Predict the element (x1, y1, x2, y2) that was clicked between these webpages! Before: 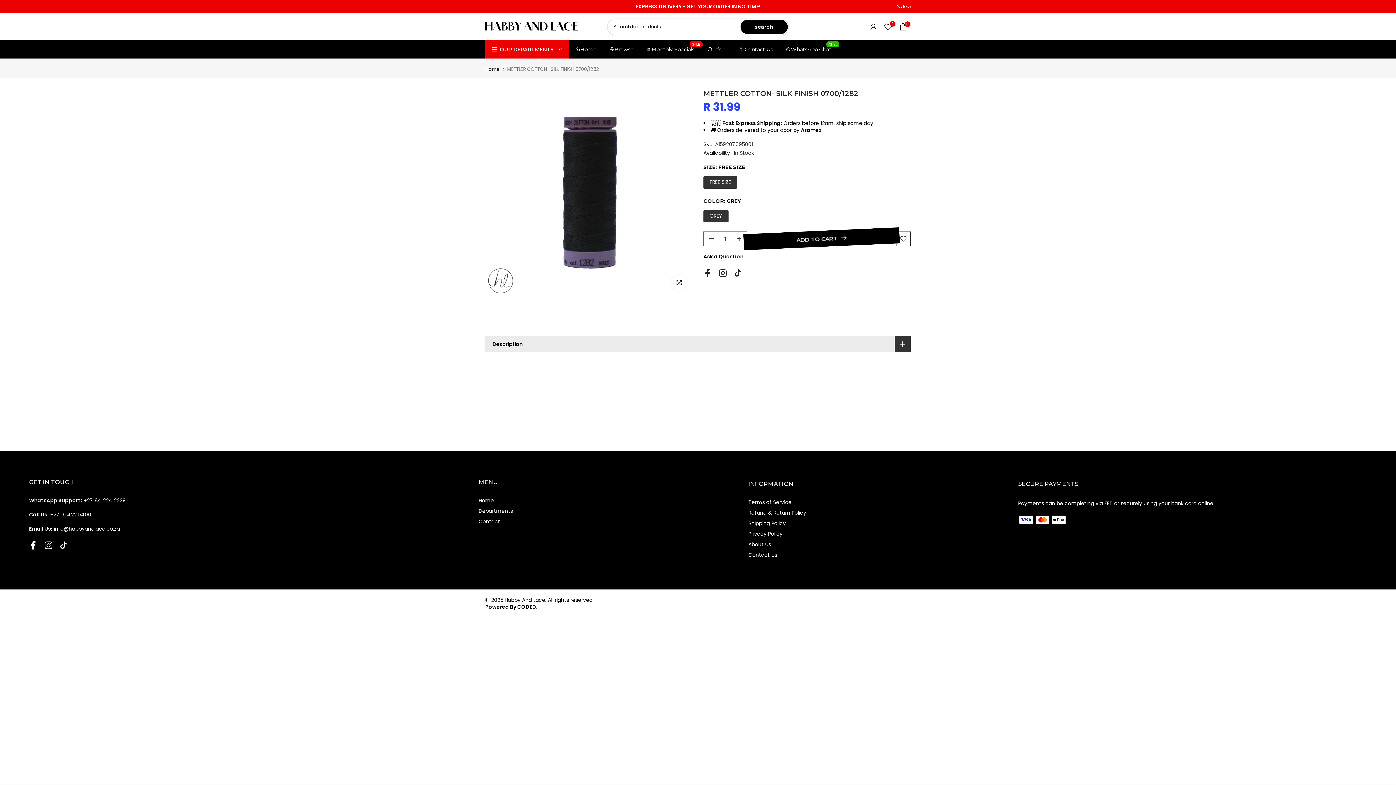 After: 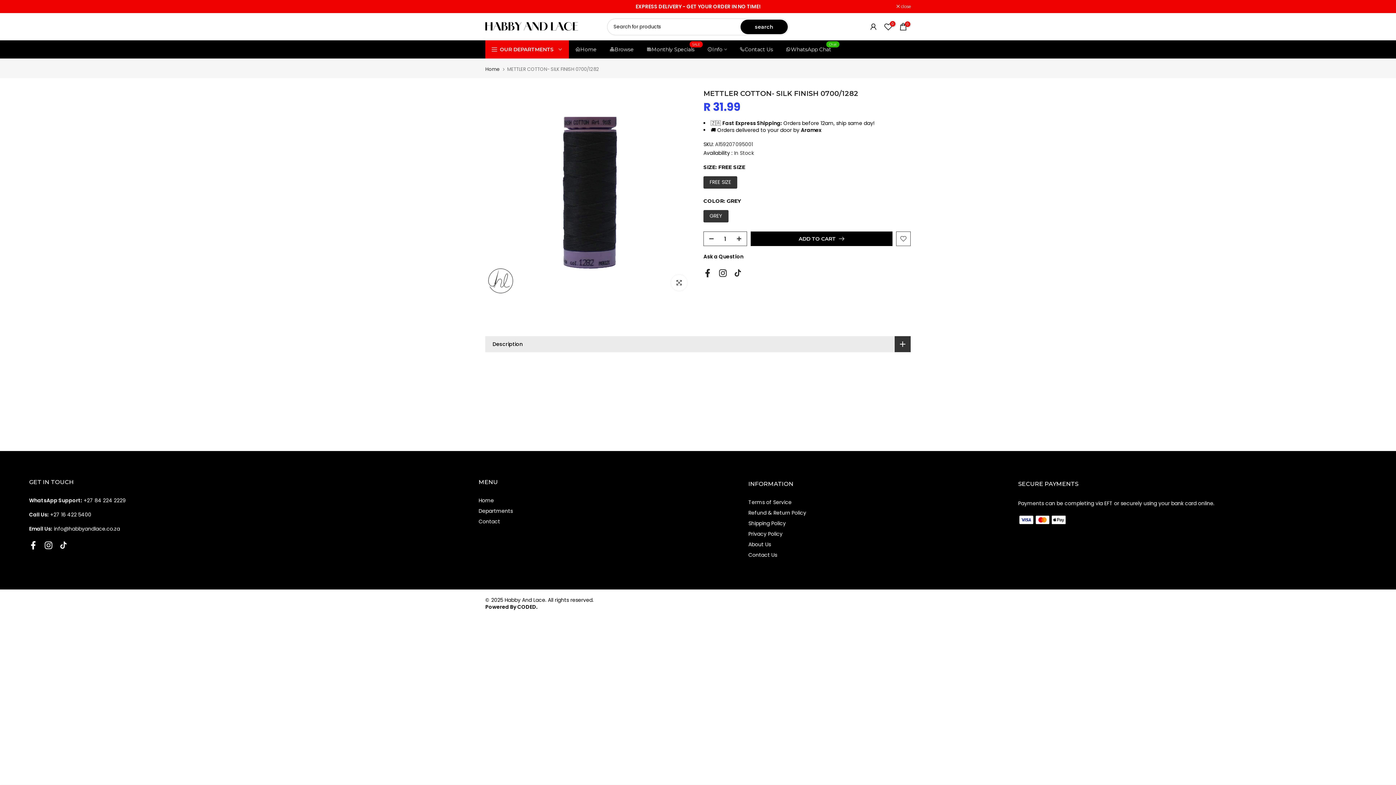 Action: bbox: (710, 126, 801, 133) label: 🚚 Orders delivered to your door by 